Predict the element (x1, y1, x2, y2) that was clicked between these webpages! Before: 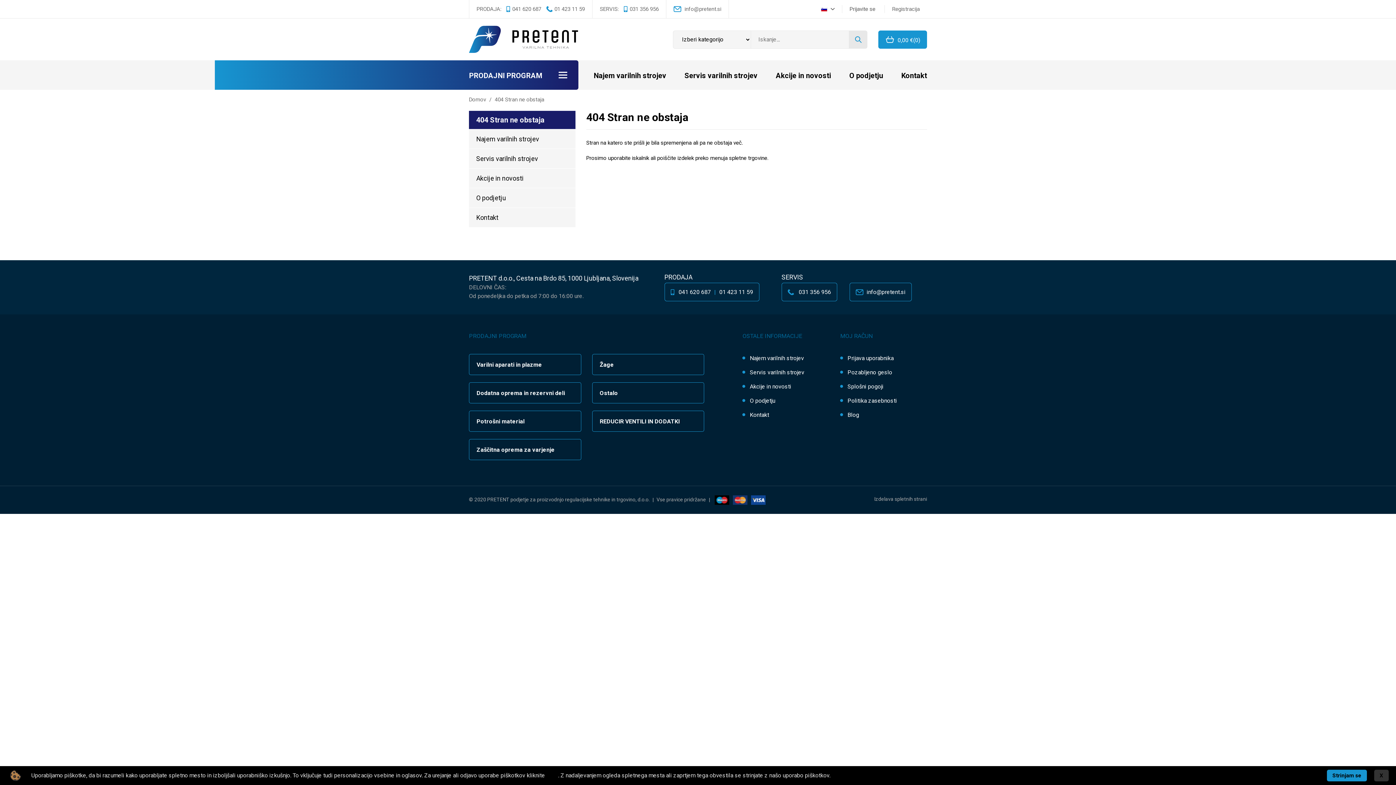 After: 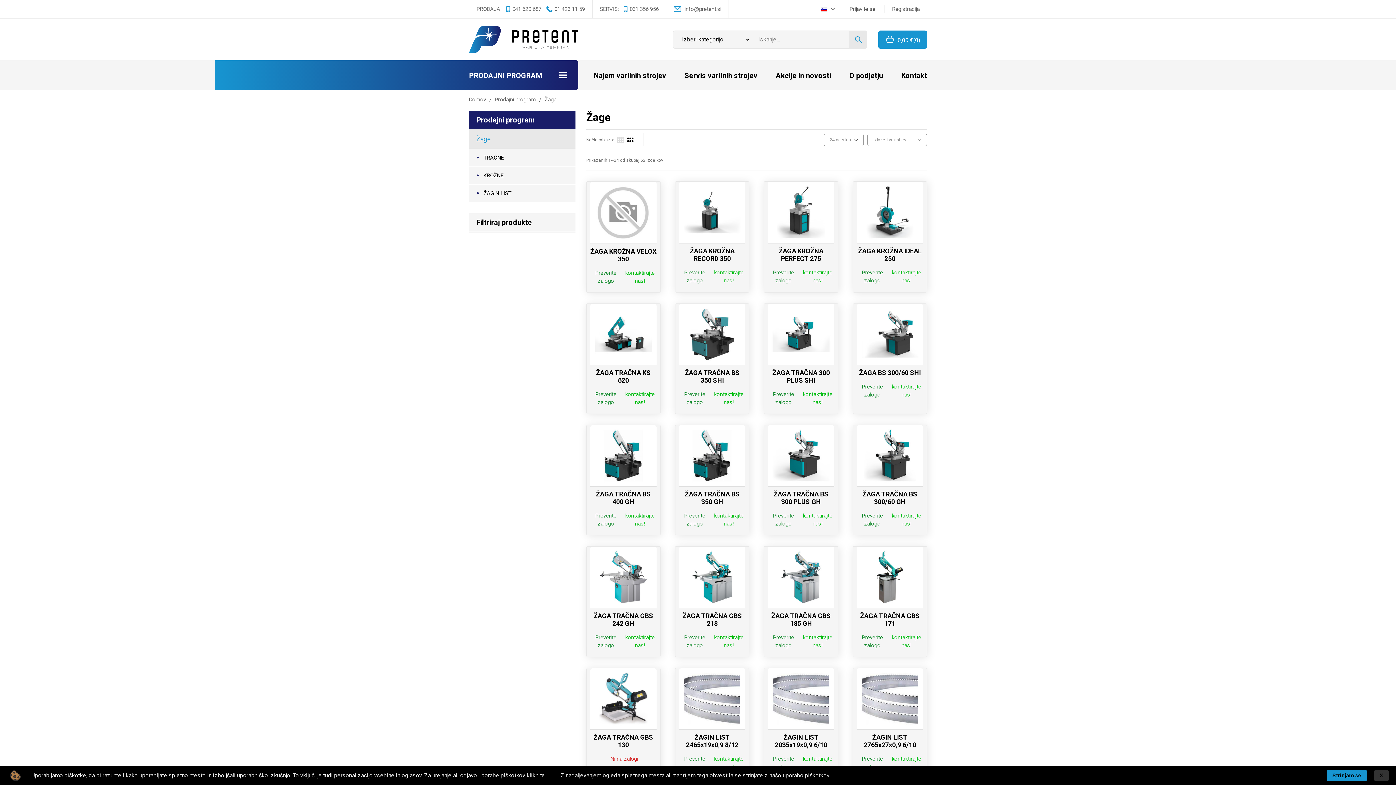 Action: label: Žage bbox: (592, 354, 704, 375)